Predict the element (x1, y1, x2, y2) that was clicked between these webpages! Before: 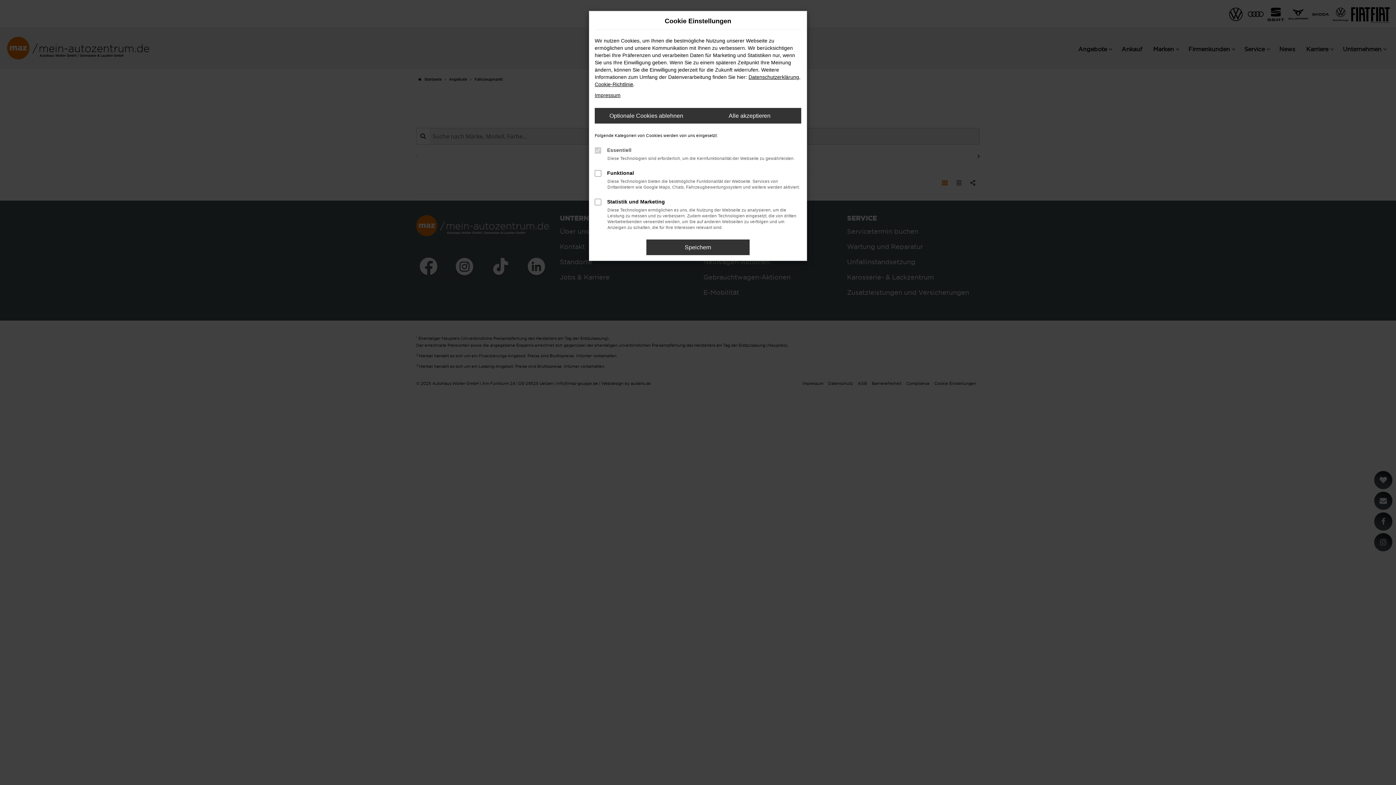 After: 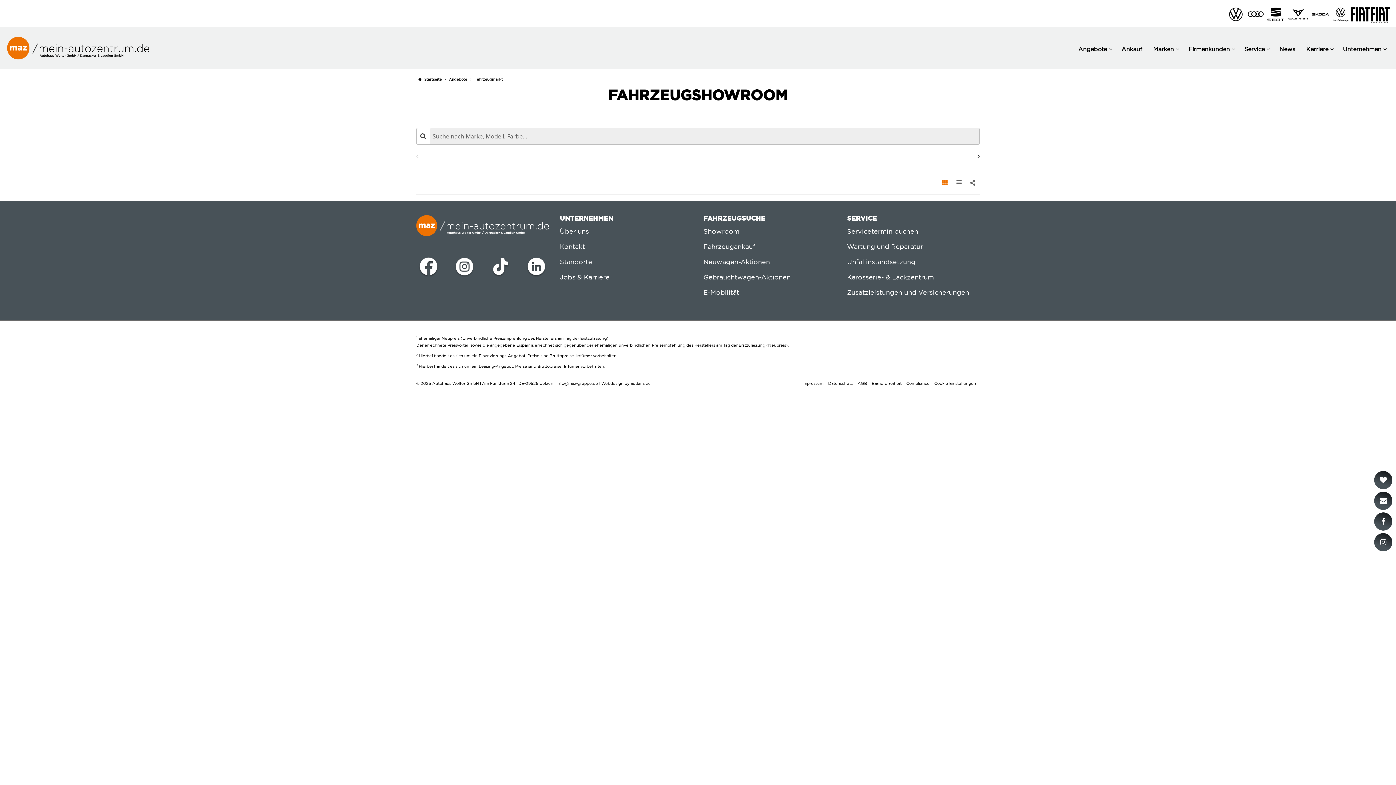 Action: label: Speichern bbox: (646, 239, 749, 255)